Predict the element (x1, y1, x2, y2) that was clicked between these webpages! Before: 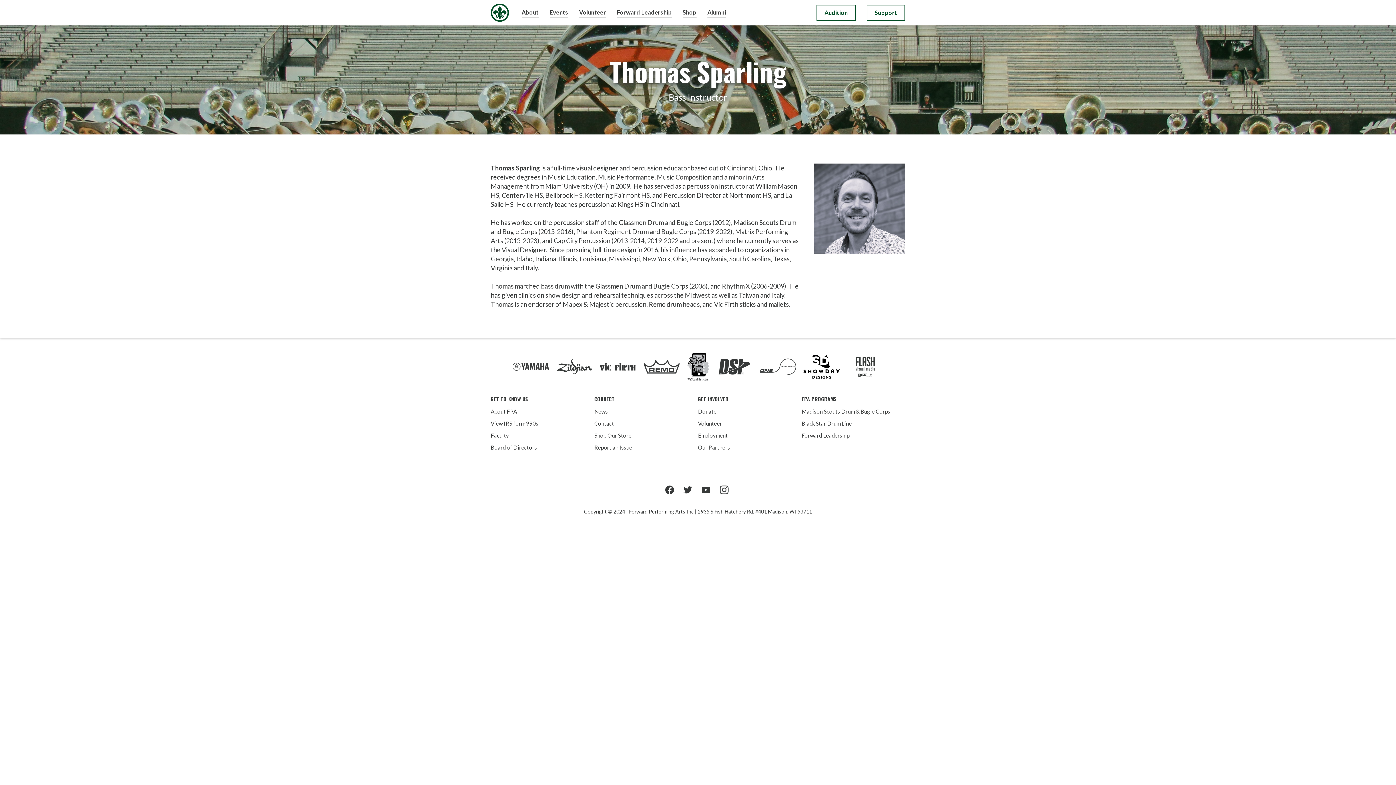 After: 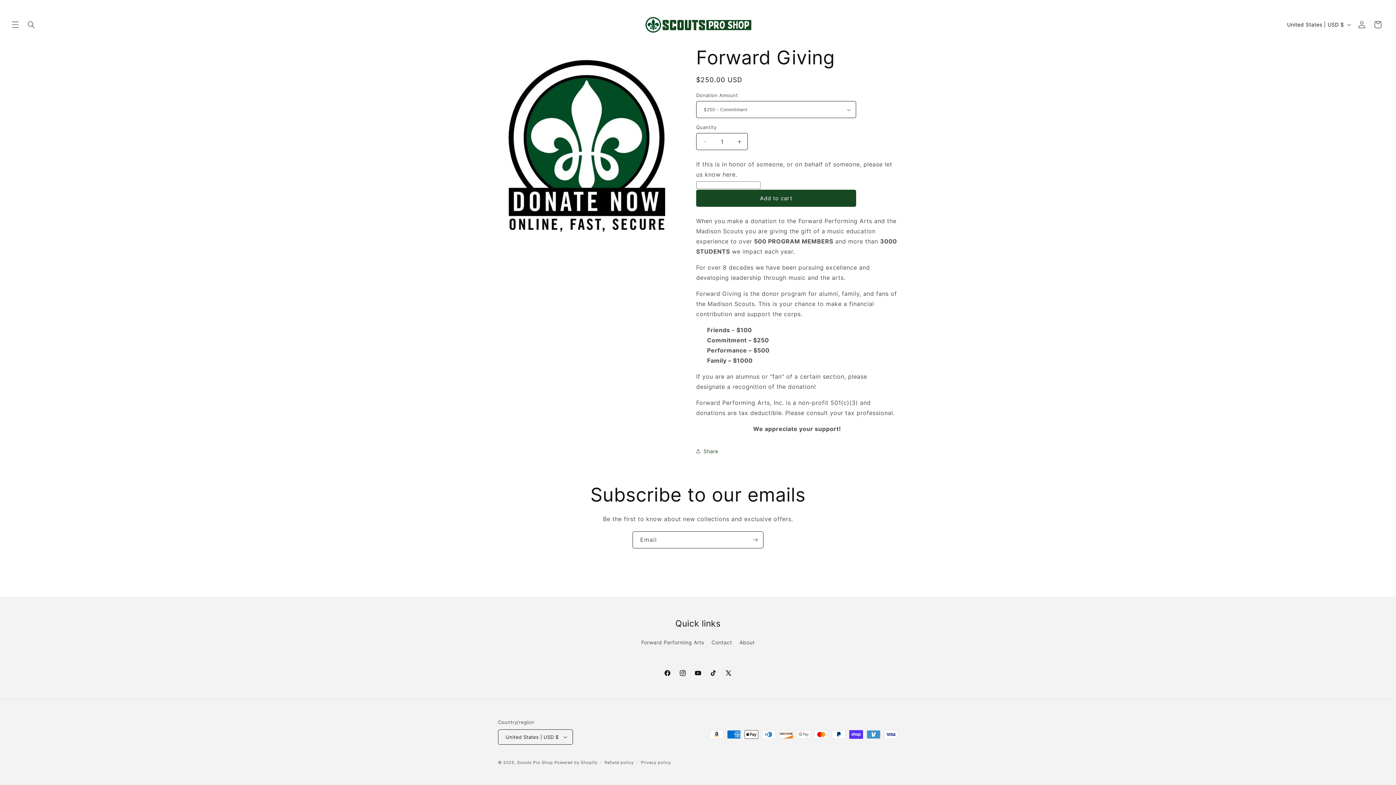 Action: bbox: (698, 408, 801, 414) label: Donate